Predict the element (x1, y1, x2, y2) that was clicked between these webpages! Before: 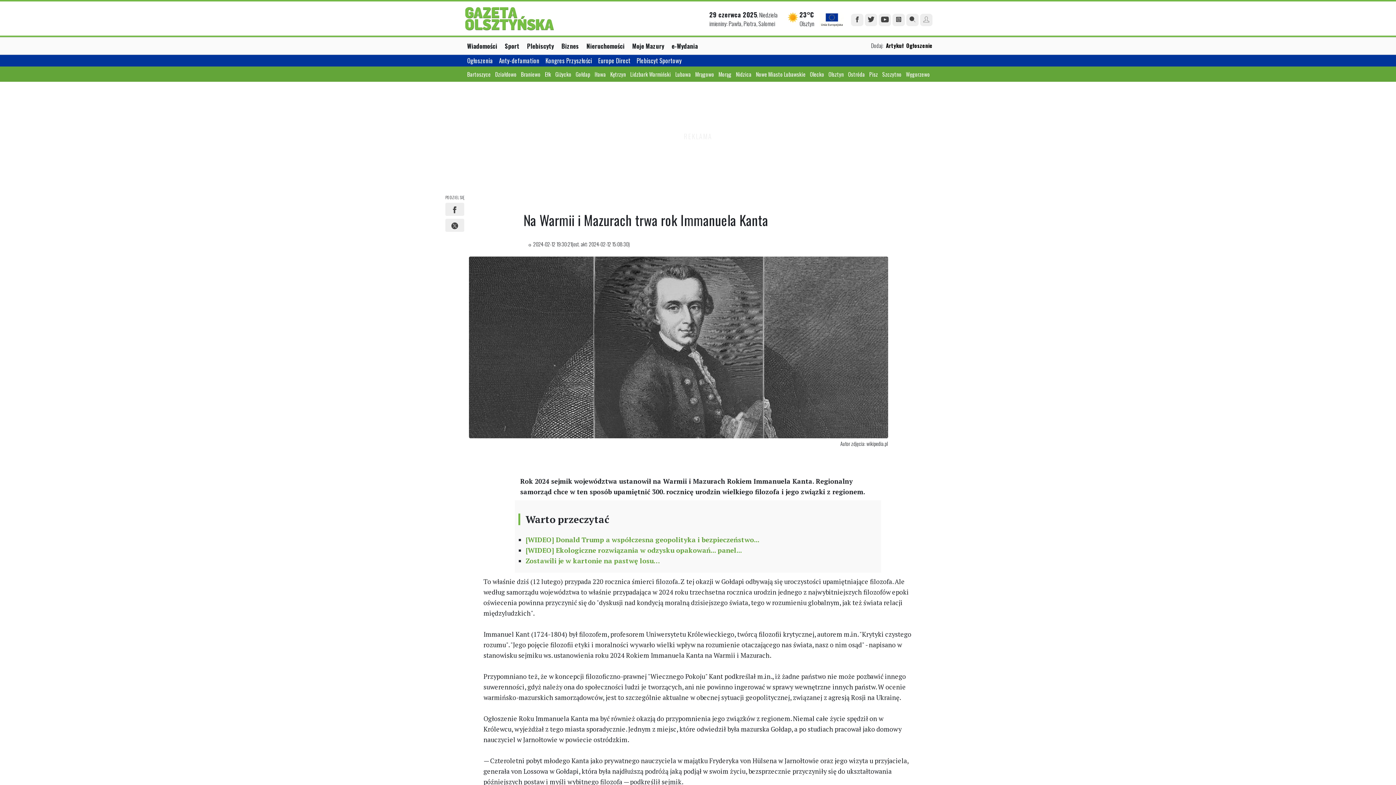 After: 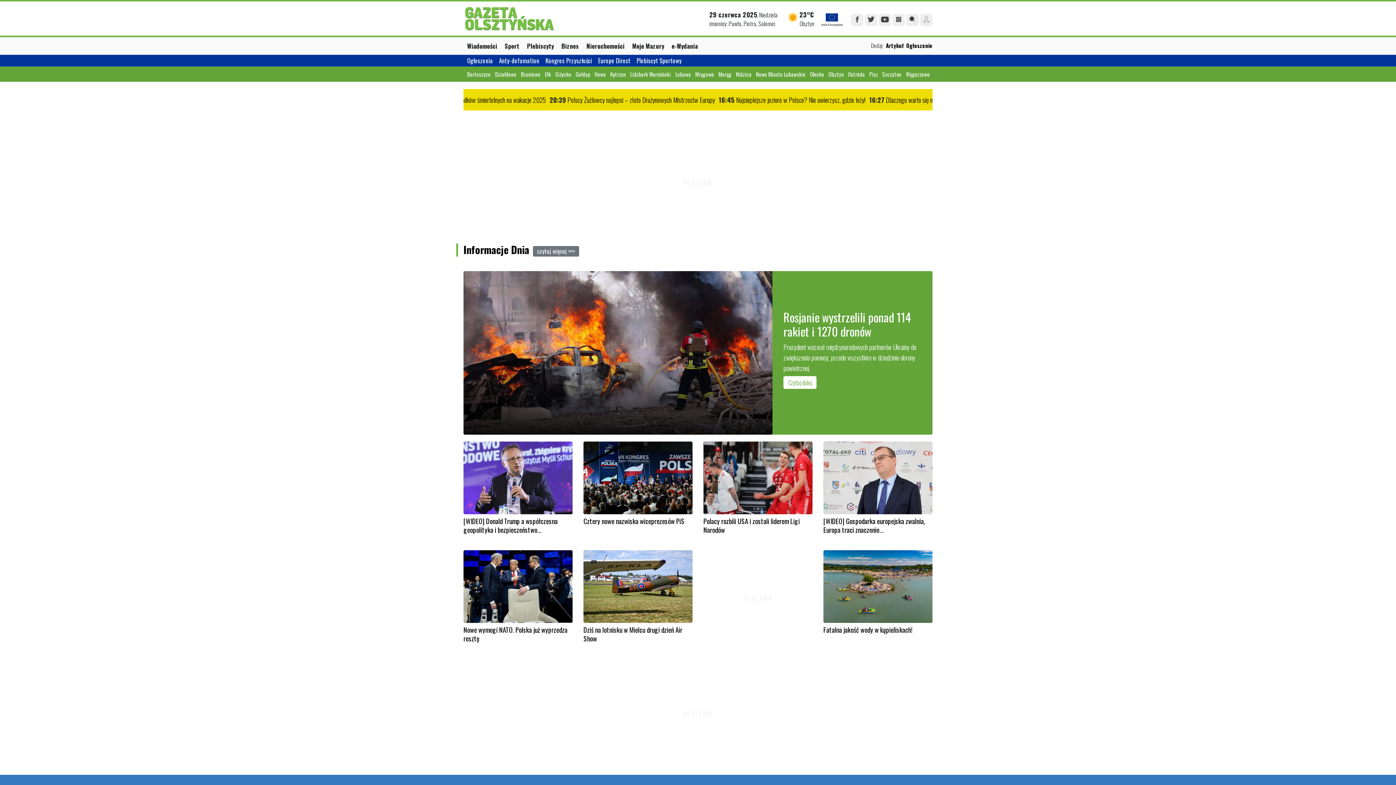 Action: bbox: (463, 4, 555, 32)